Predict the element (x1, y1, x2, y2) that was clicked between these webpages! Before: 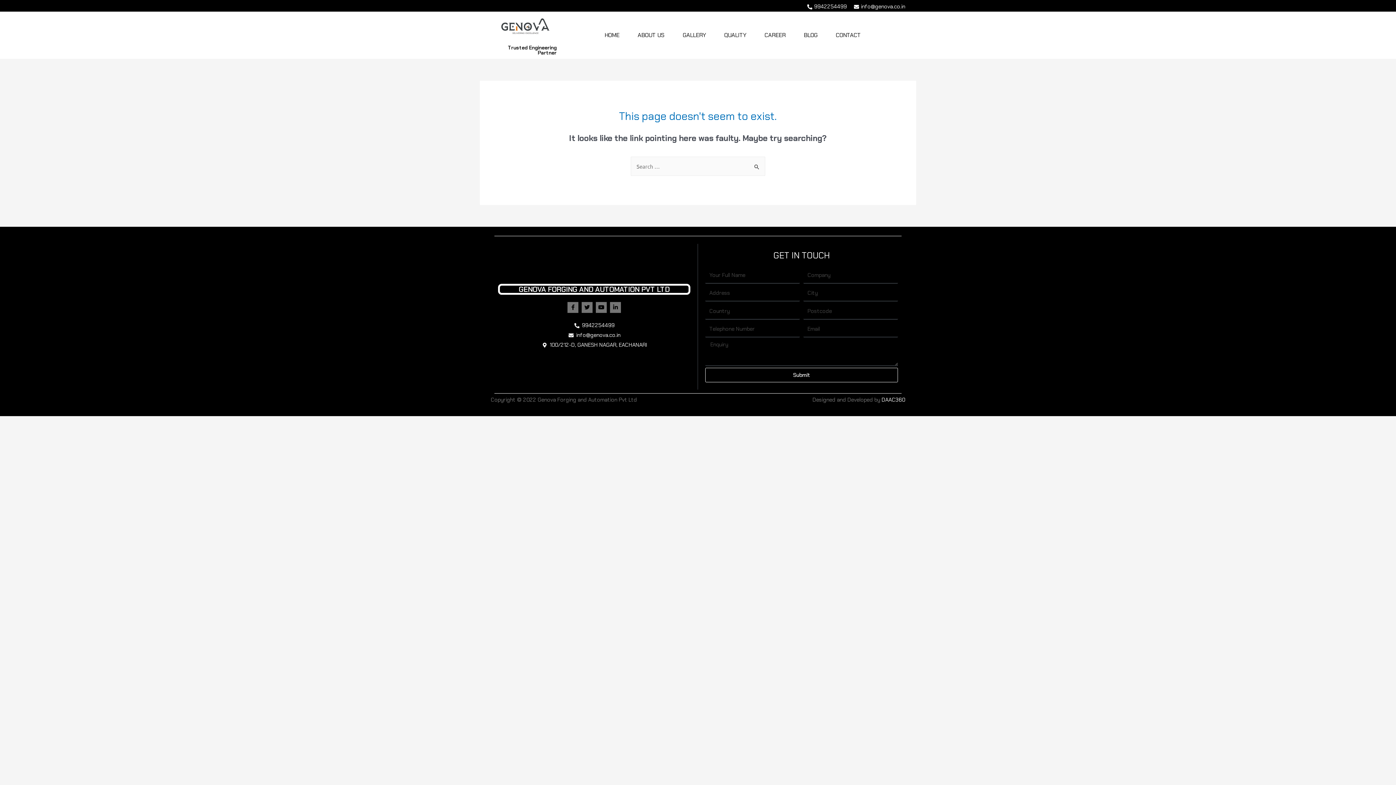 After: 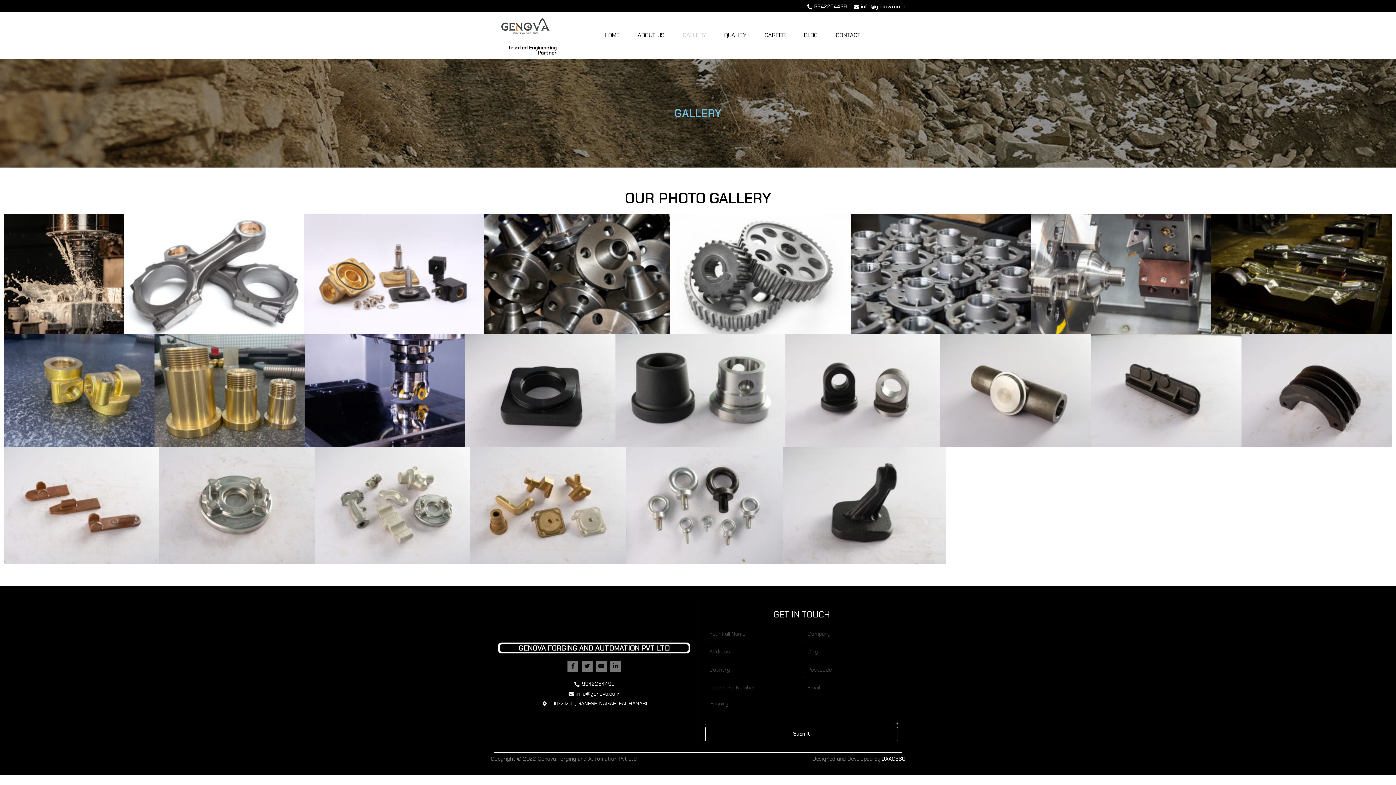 Action: bbox: (673, 26, 715, 43) label: GALLERY